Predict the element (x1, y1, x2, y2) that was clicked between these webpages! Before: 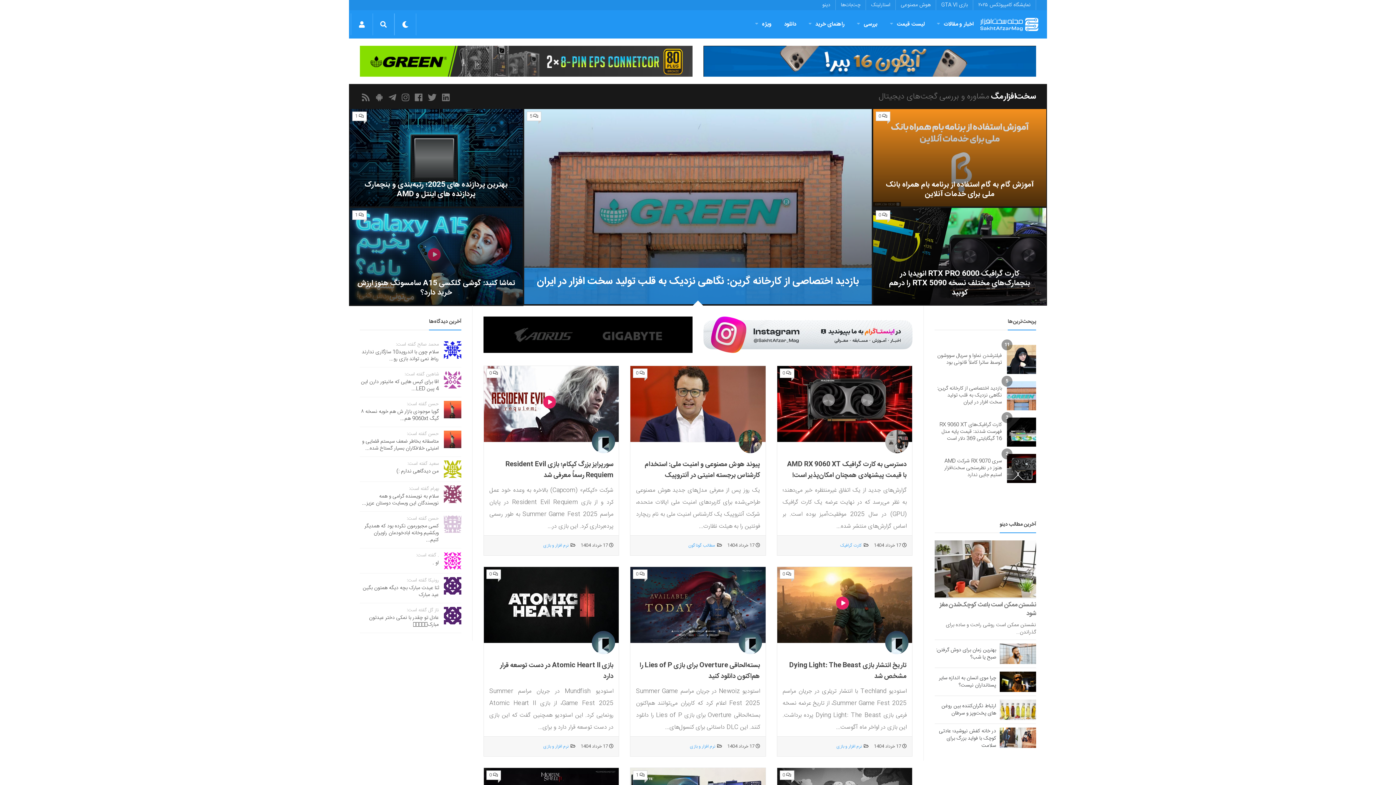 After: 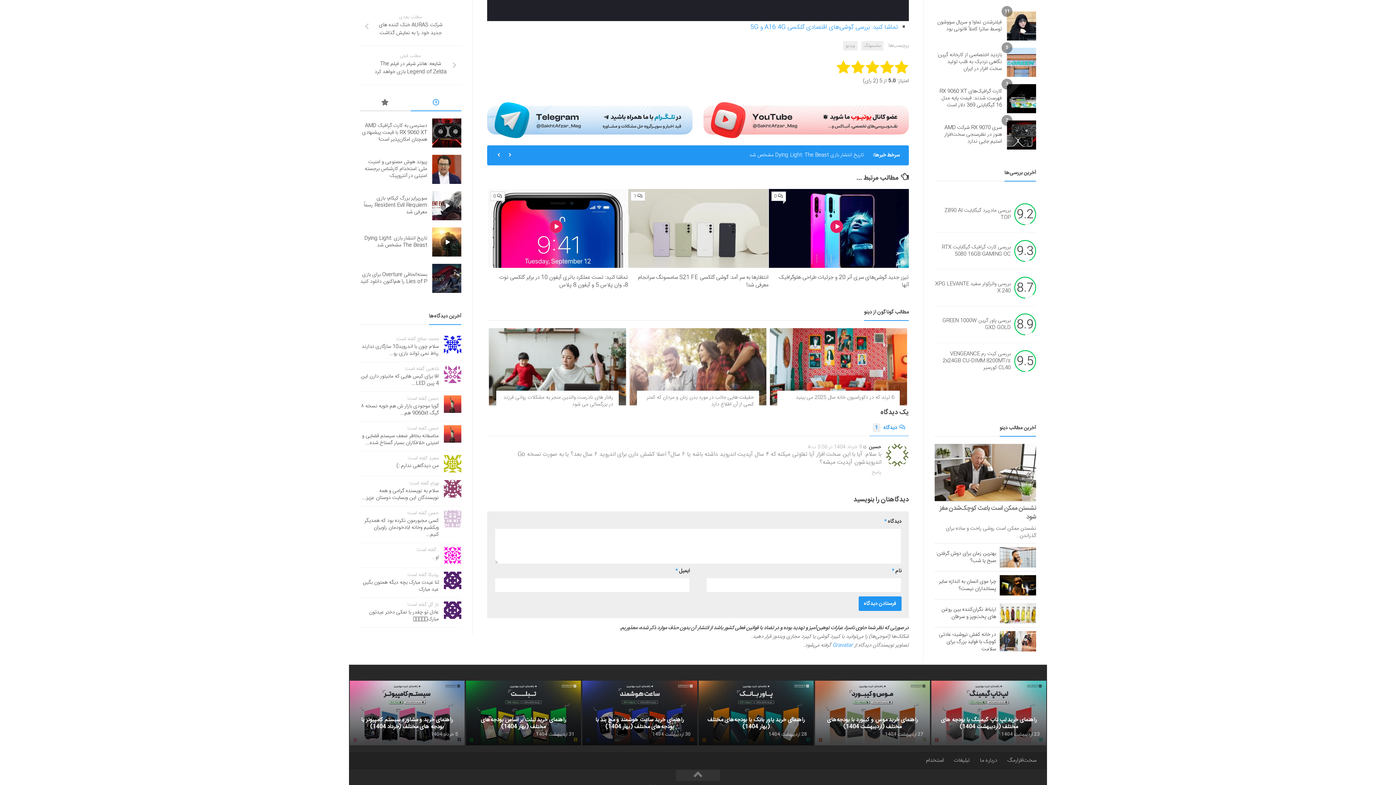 Action: label: 1 bbox: (352, 210, 366, 219)